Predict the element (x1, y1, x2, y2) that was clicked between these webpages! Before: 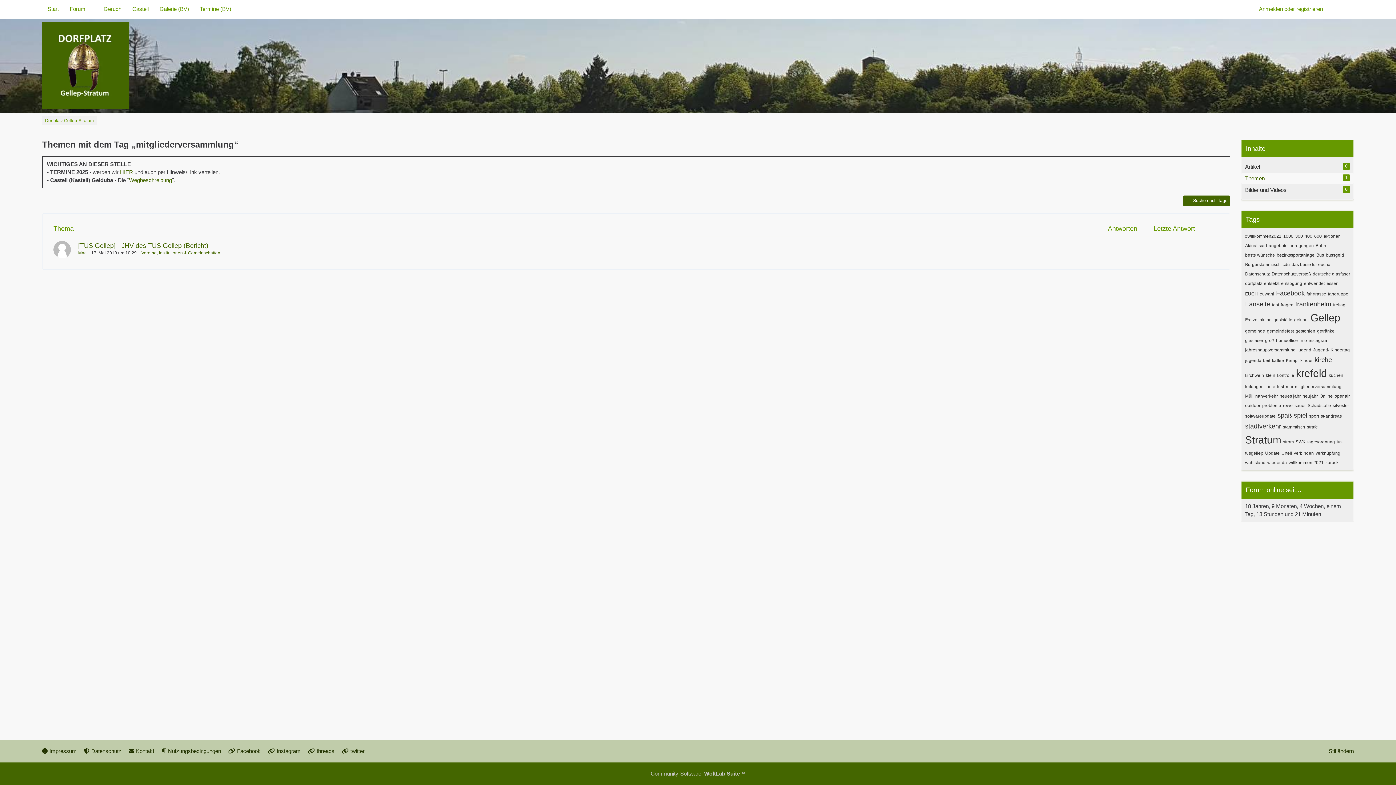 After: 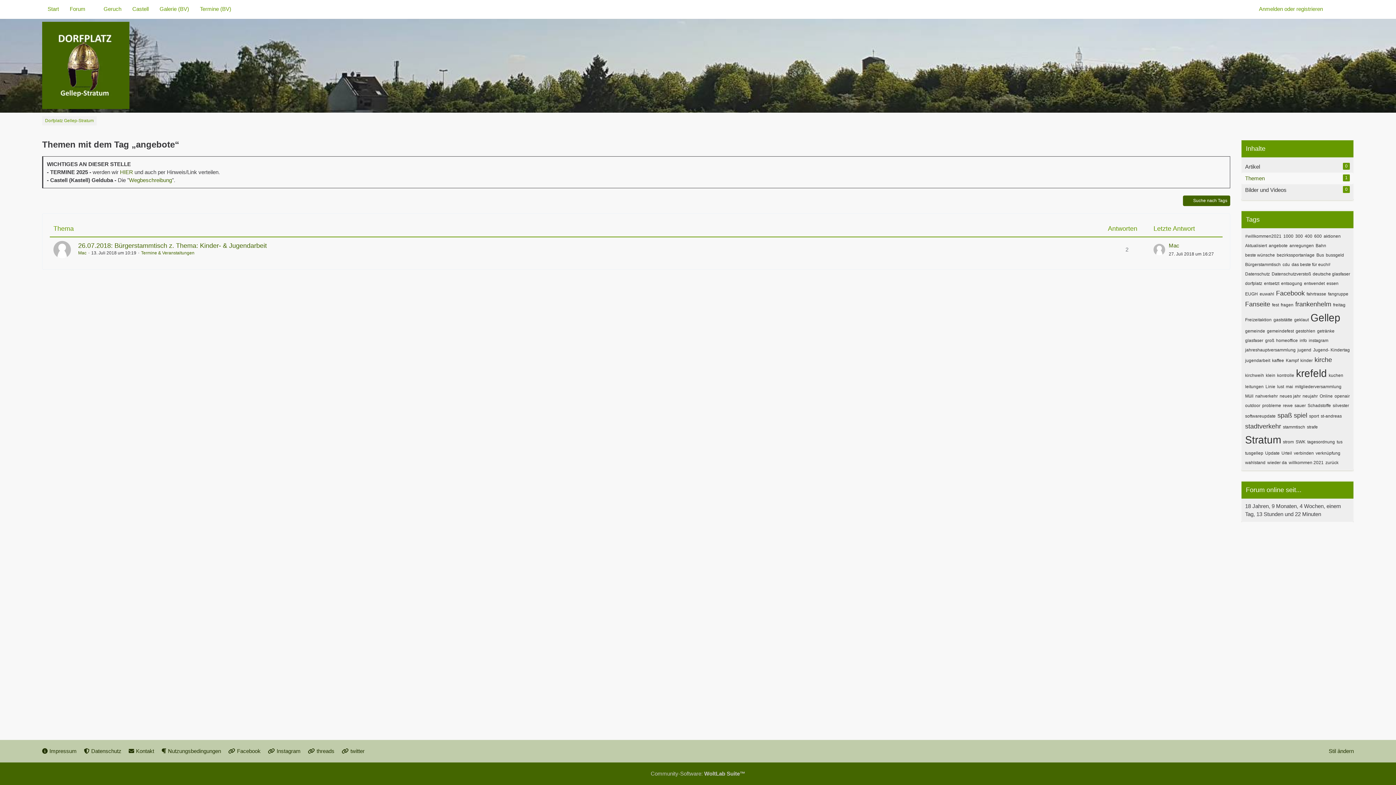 Action: label: angebote bbox: (1269, 243, 1288, 248)